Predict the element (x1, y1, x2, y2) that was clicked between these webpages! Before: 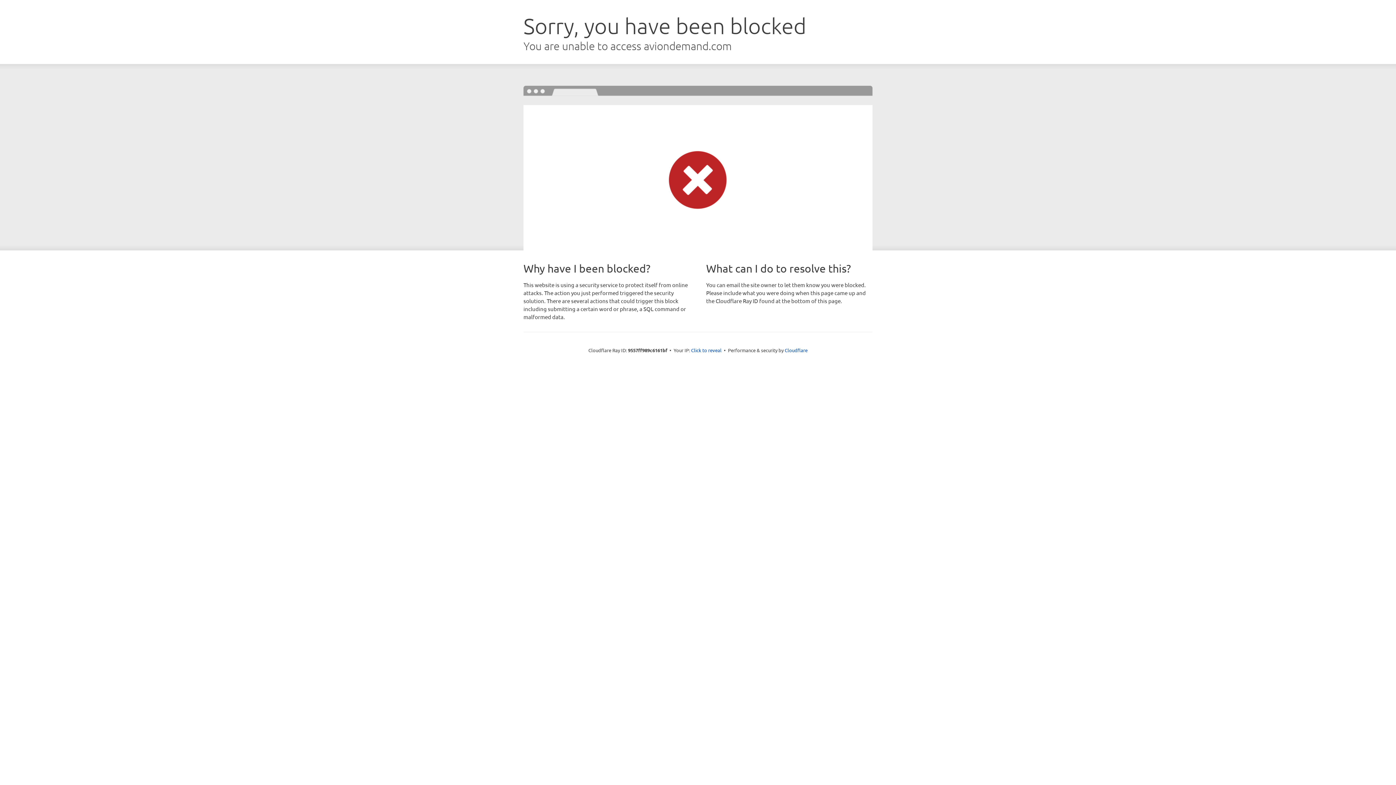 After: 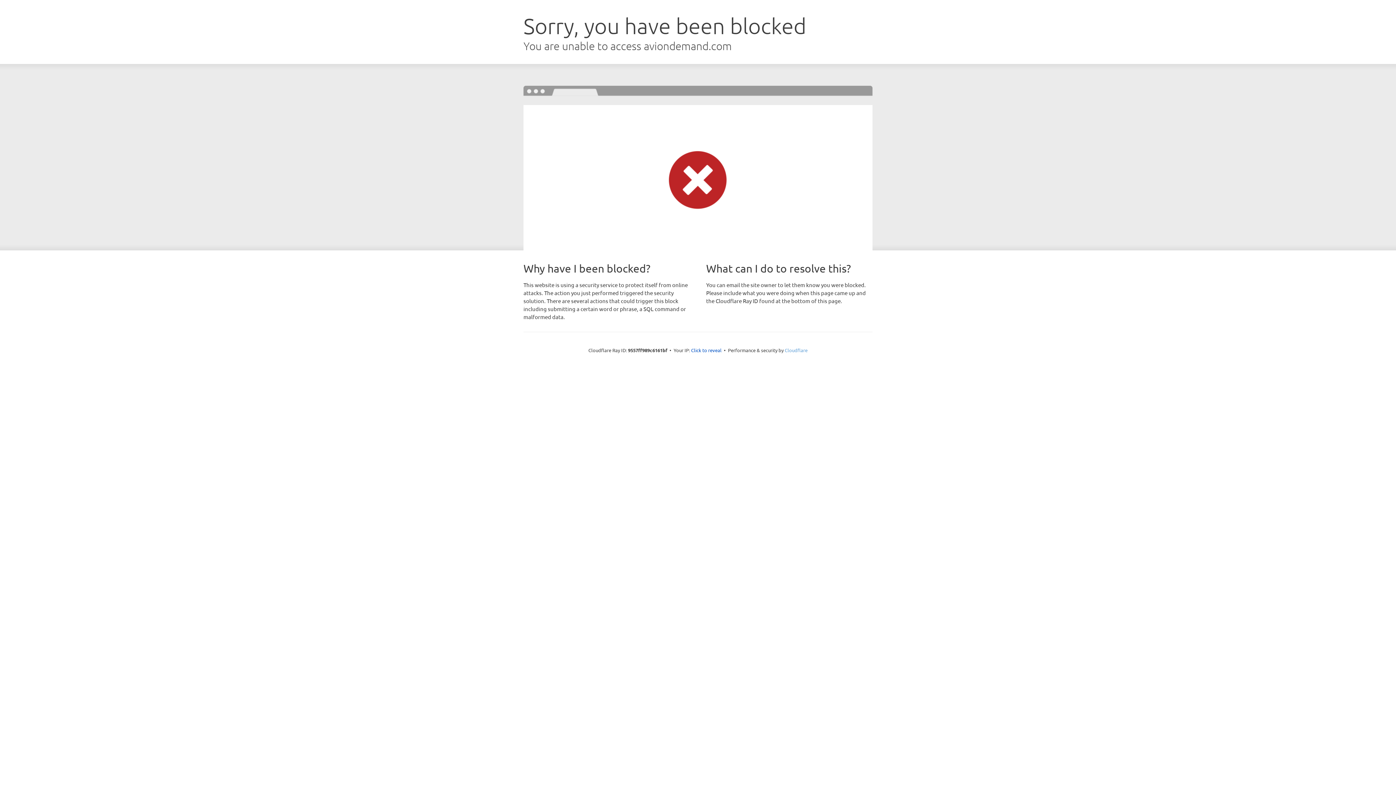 Action: bbox: (784, 347, 807, 353) label: Cloudflare